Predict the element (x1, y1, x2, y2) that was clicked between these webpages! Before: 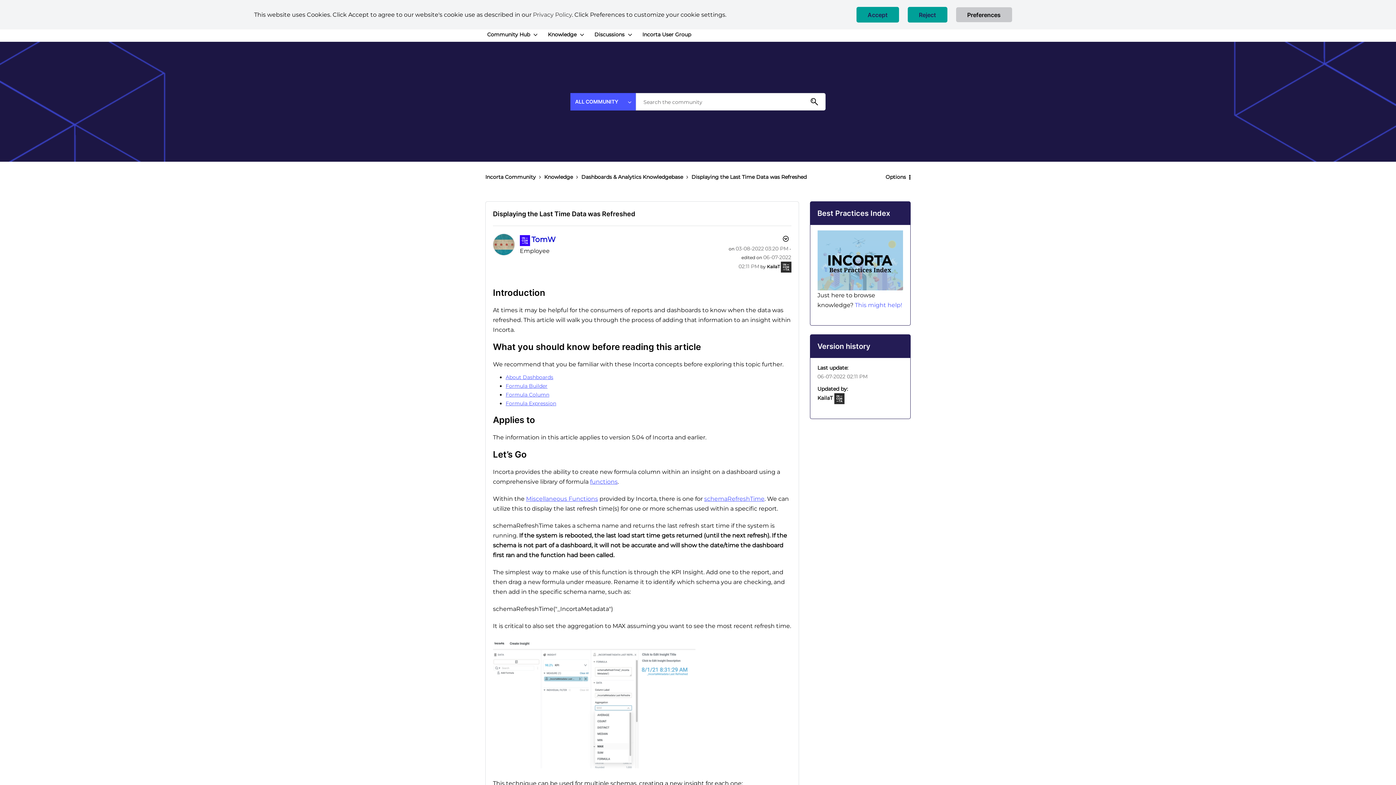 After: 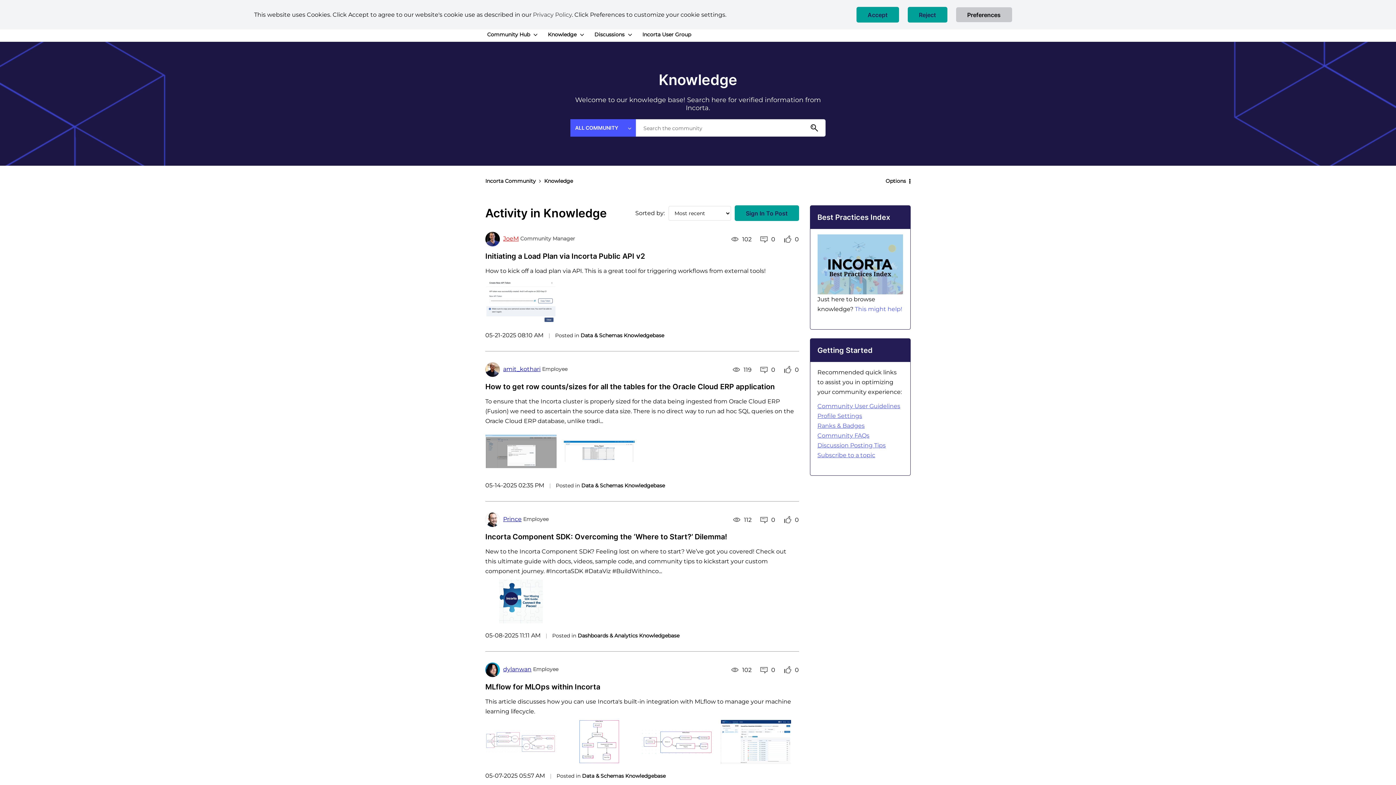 Action: label: Knowledge bbox: (540, 27, 585, 41)